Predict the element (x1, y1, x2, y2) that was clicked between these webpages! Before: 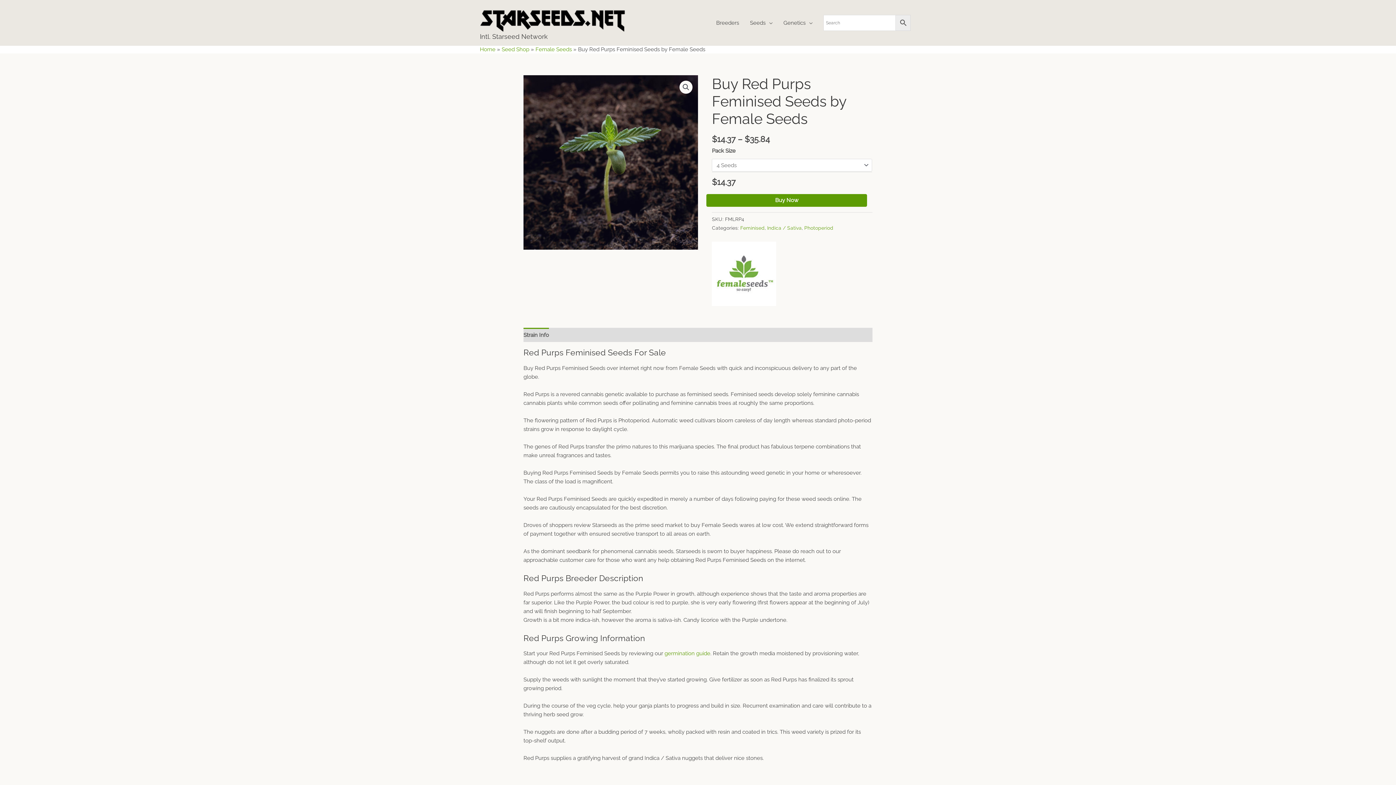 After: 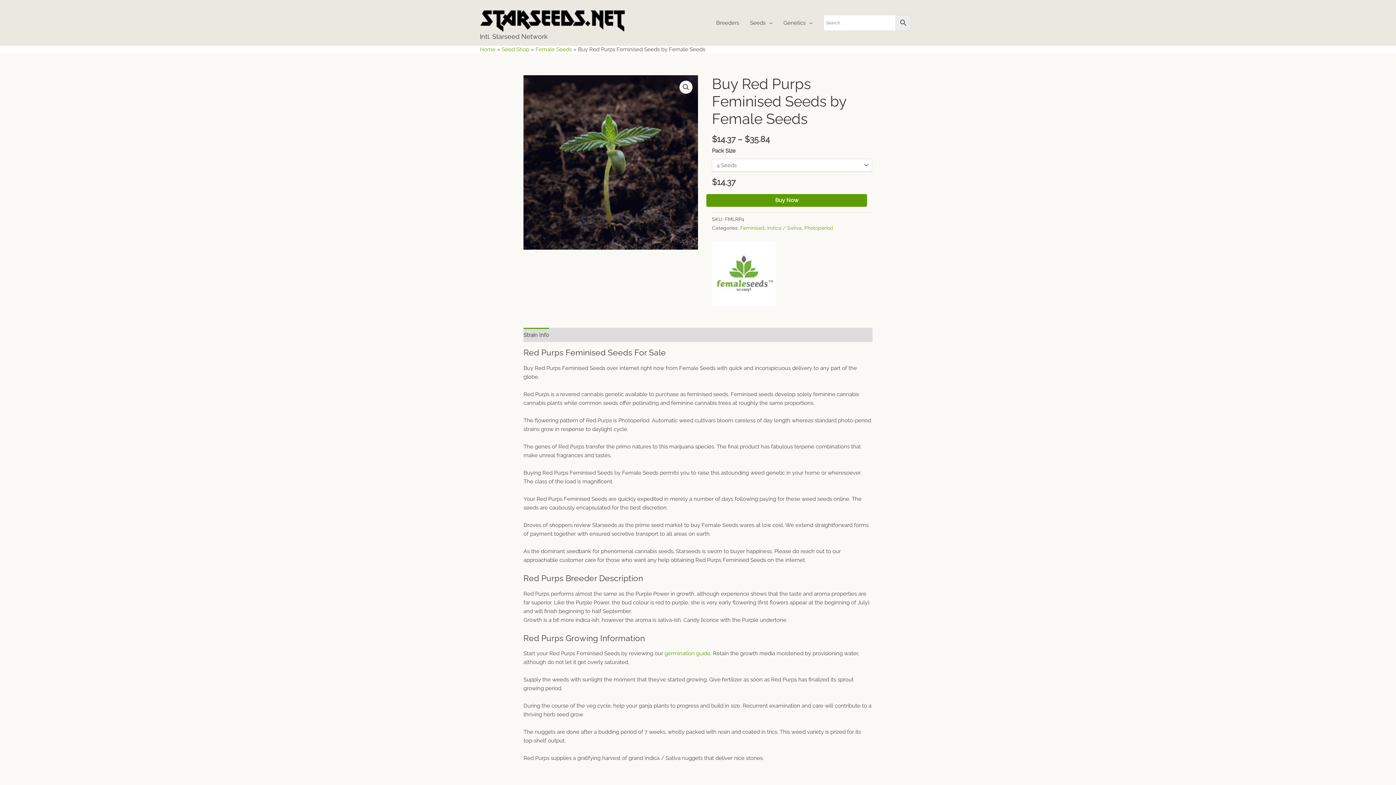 Action: label: Strain Info bbox: (523, 328, 549, 342)